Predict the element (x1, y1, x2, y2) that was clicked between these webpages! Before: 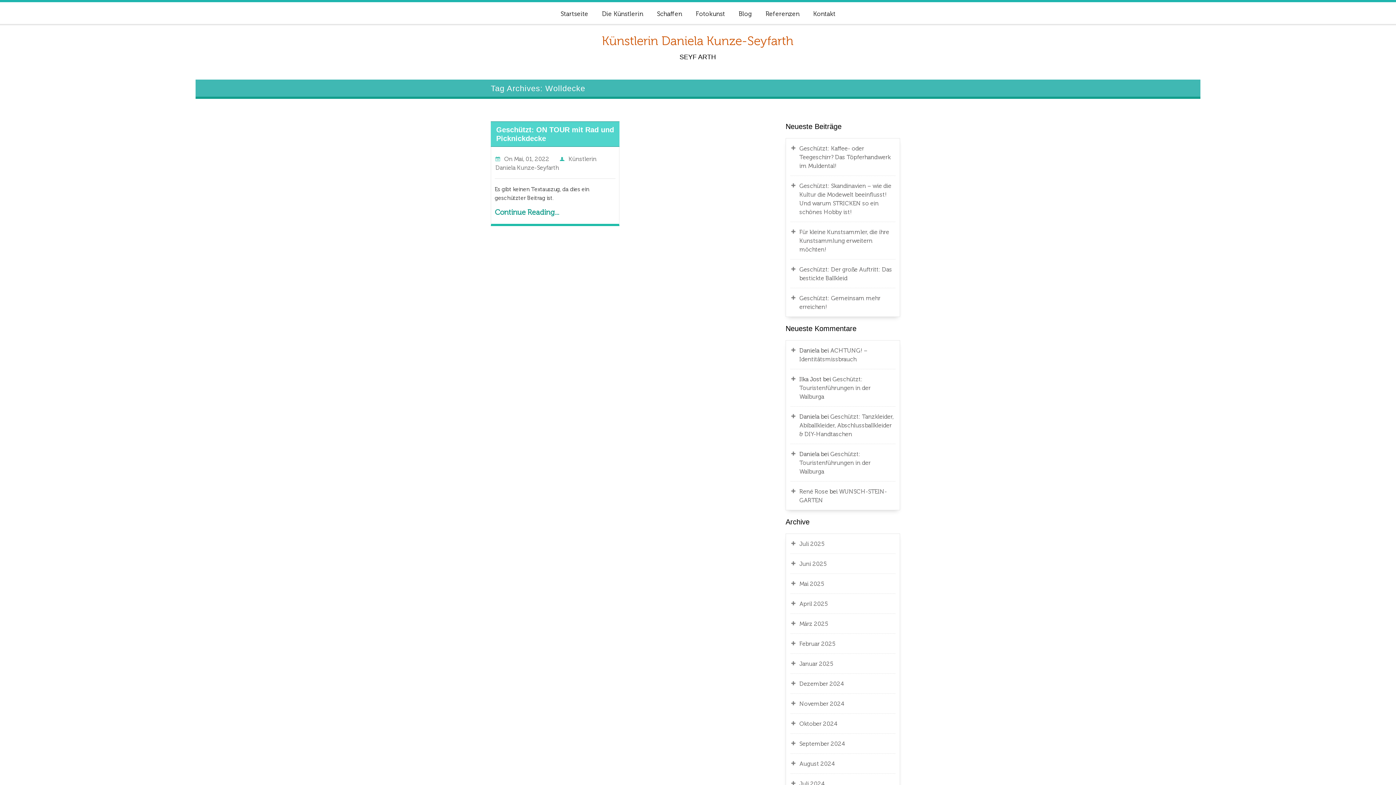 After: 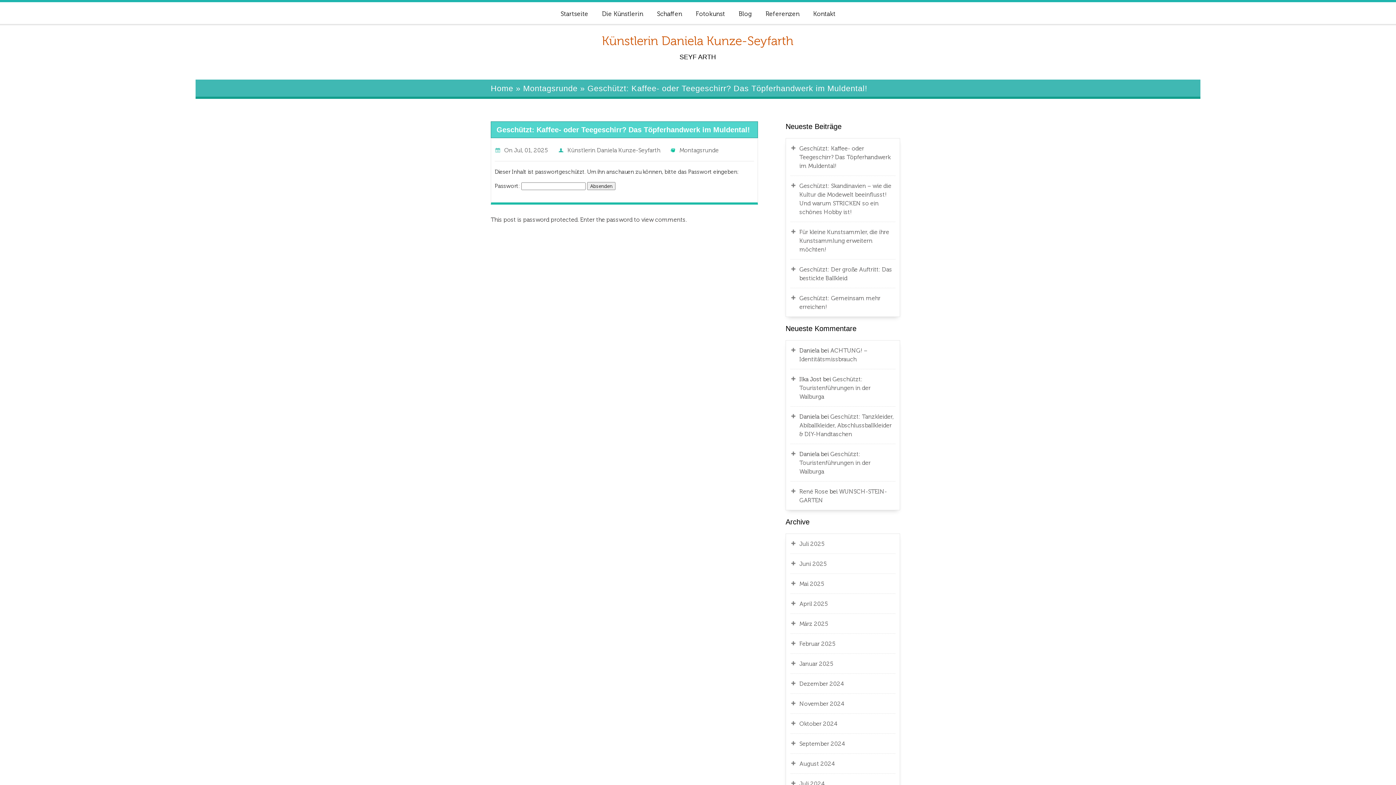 Action: bbox: (799, 144, 895, 170) label: Geschützt: Kaffee- oder Teegeschirr? Das Töpferhandwerk im Muldental!